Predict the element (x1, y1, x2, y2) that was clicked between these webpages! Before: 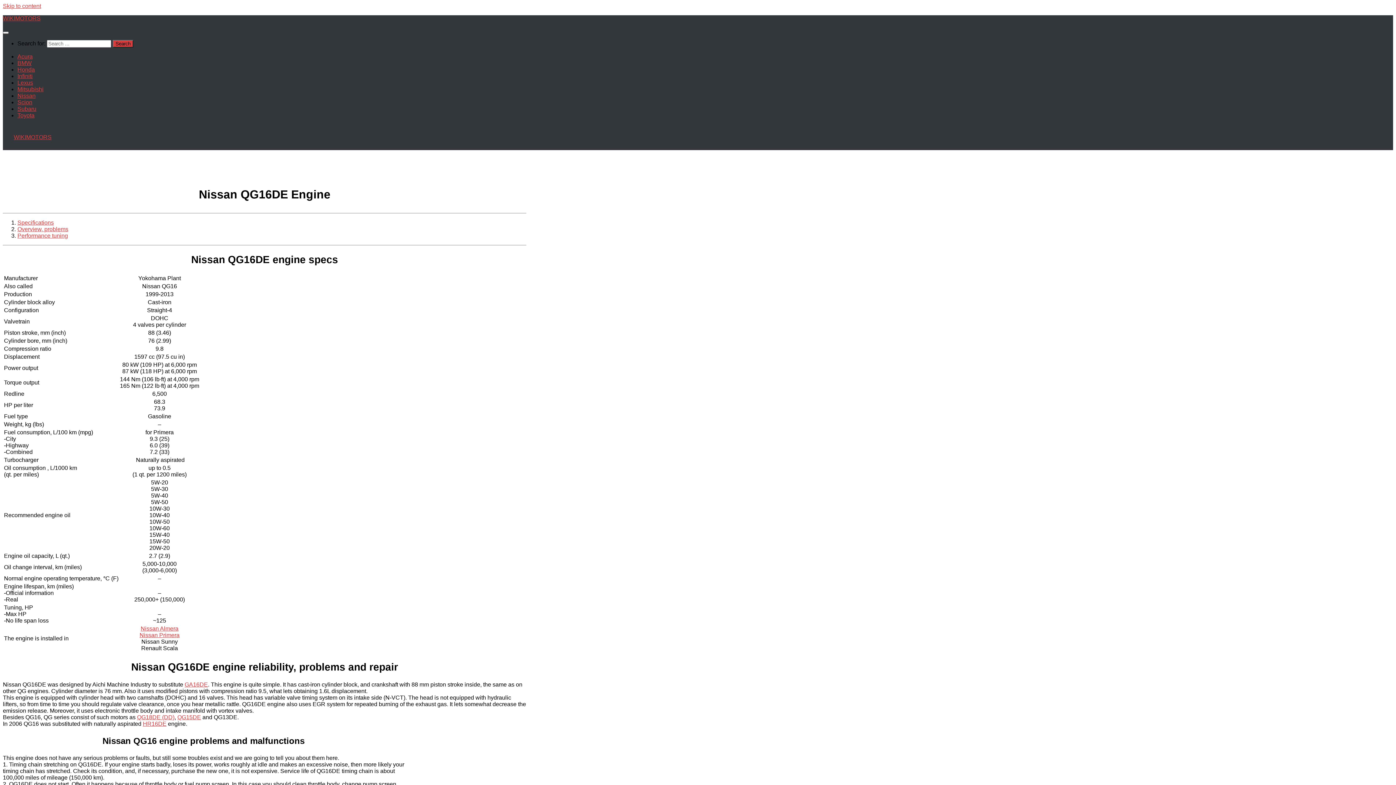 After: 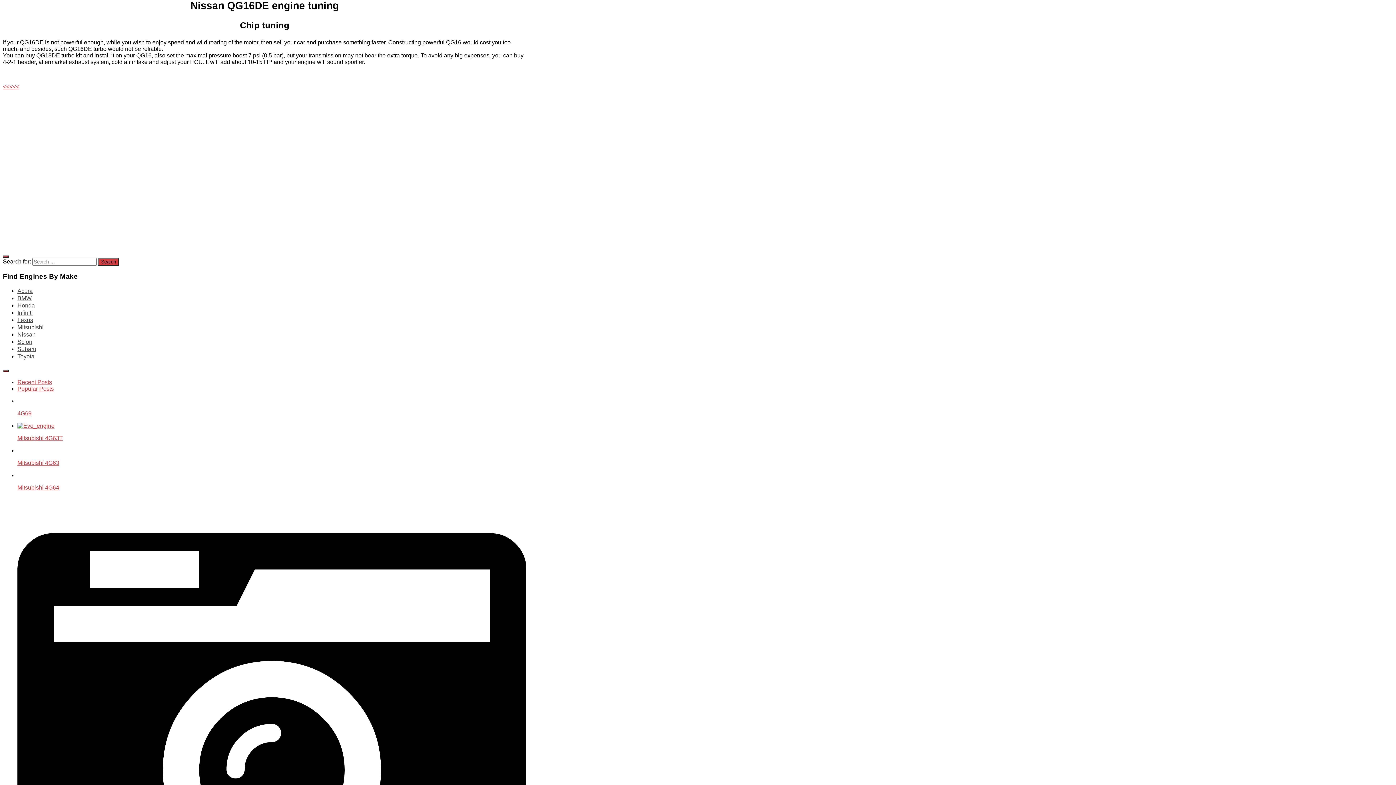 Action: bbox: (17, 232, 68, 238) label: Performance tuning